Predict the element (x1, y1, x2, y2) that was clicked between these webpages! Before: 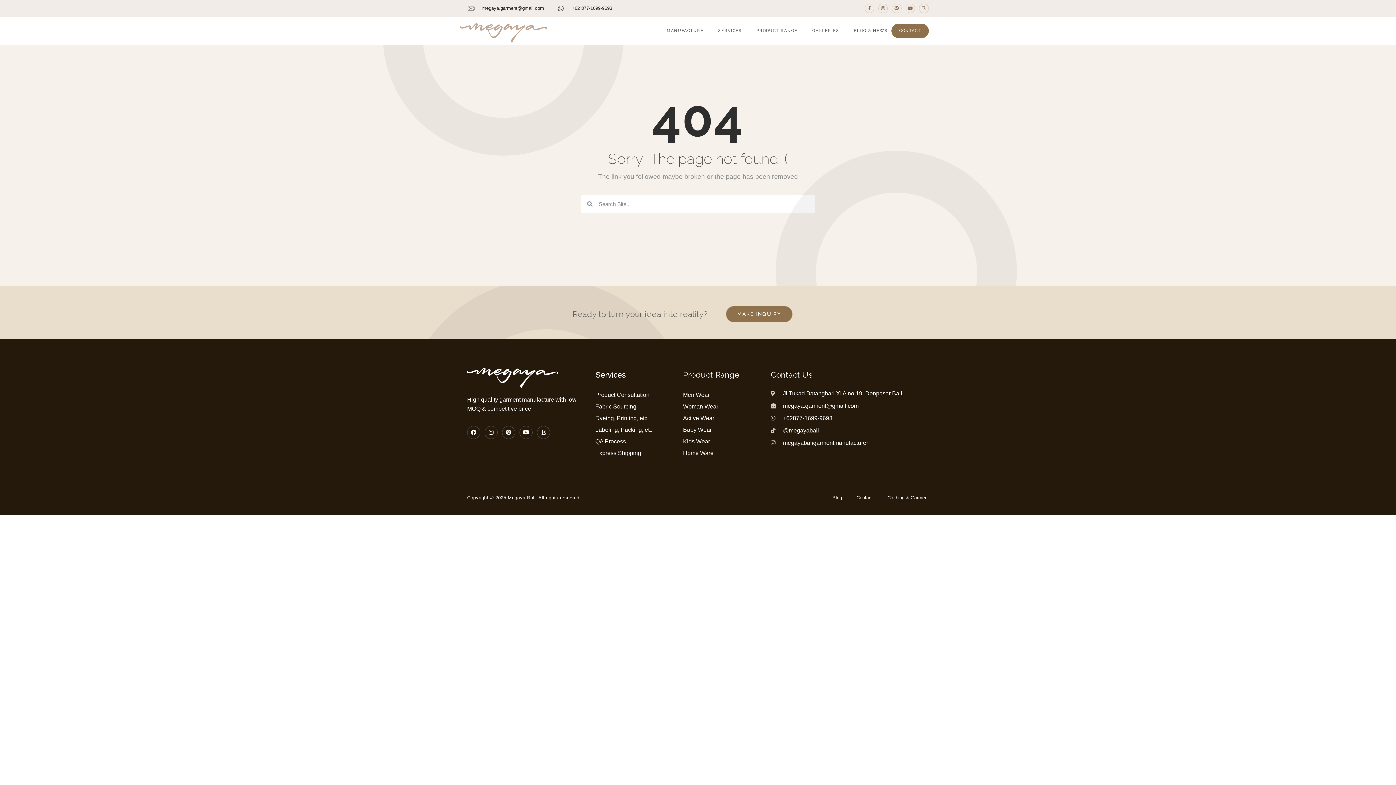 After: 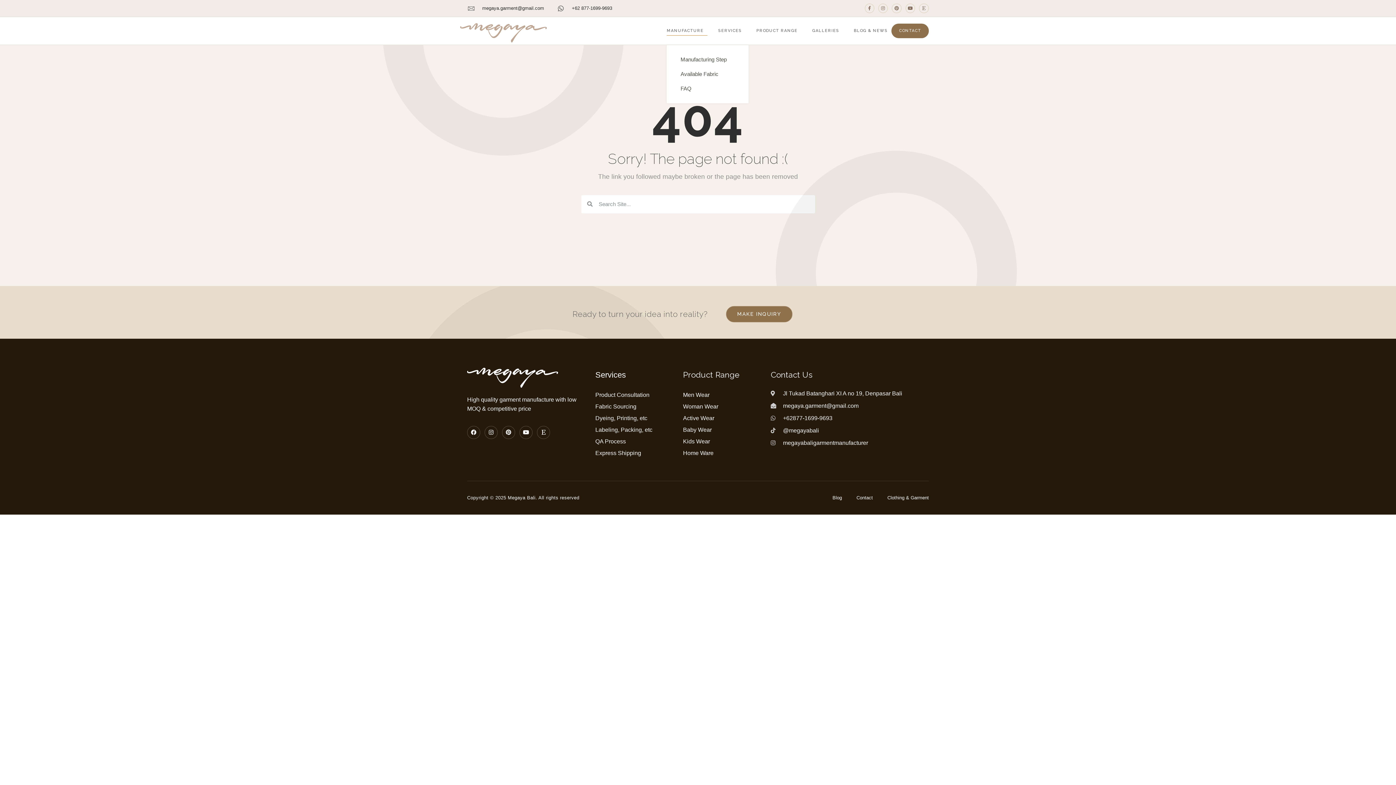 Action: label: MANUFACTURE bbox: (666, 26, 707, 35)